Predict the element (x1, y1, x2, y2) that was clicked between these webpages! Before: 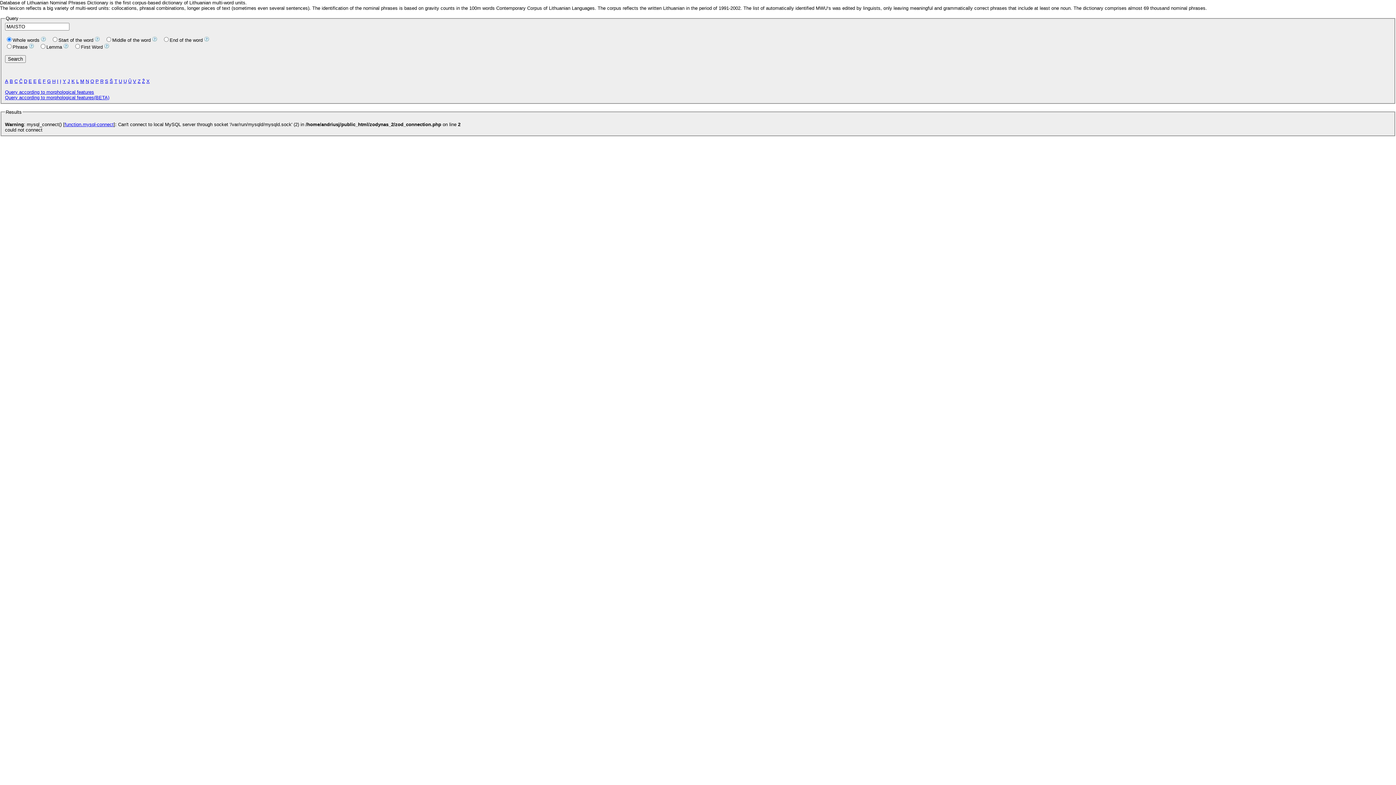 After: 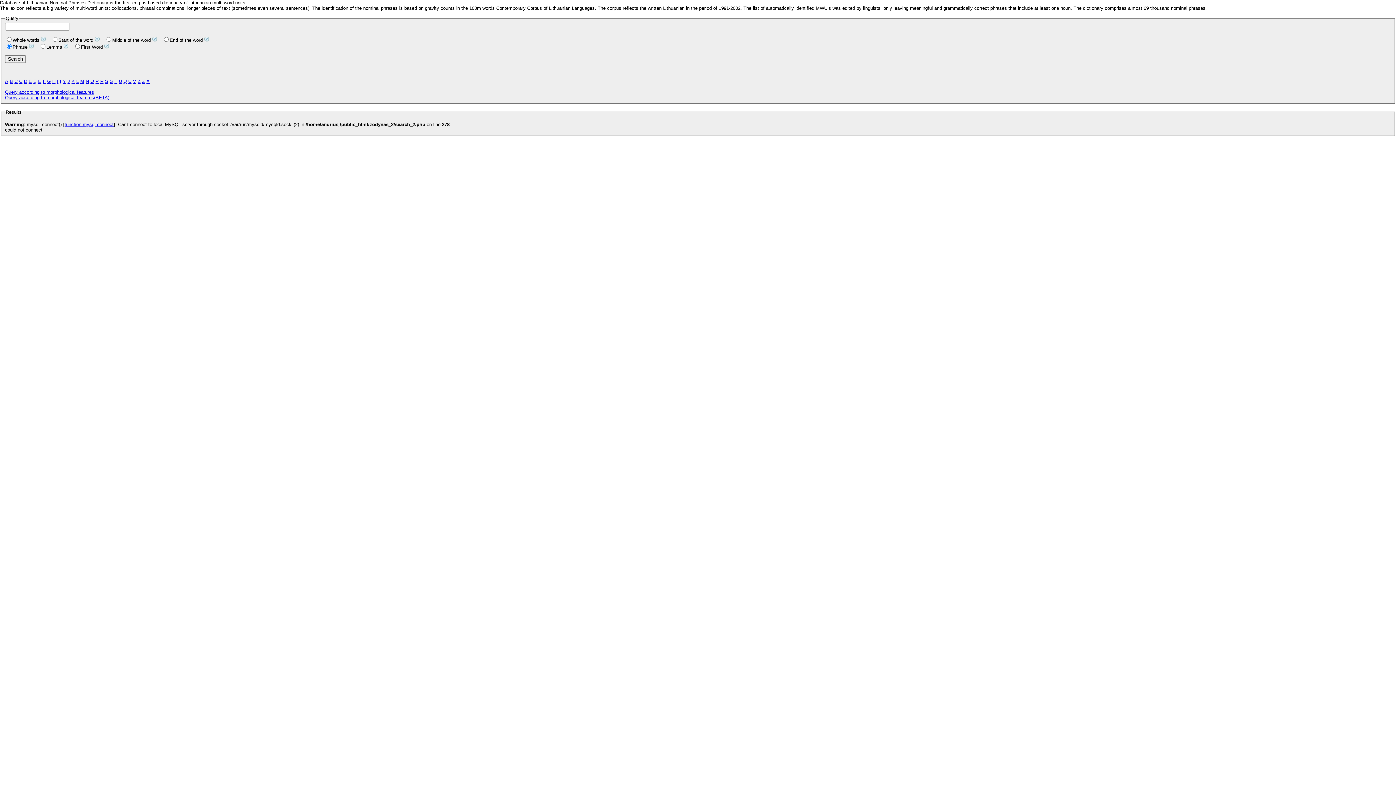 Action: bbox: (109, 78, 113, 83) label: Š